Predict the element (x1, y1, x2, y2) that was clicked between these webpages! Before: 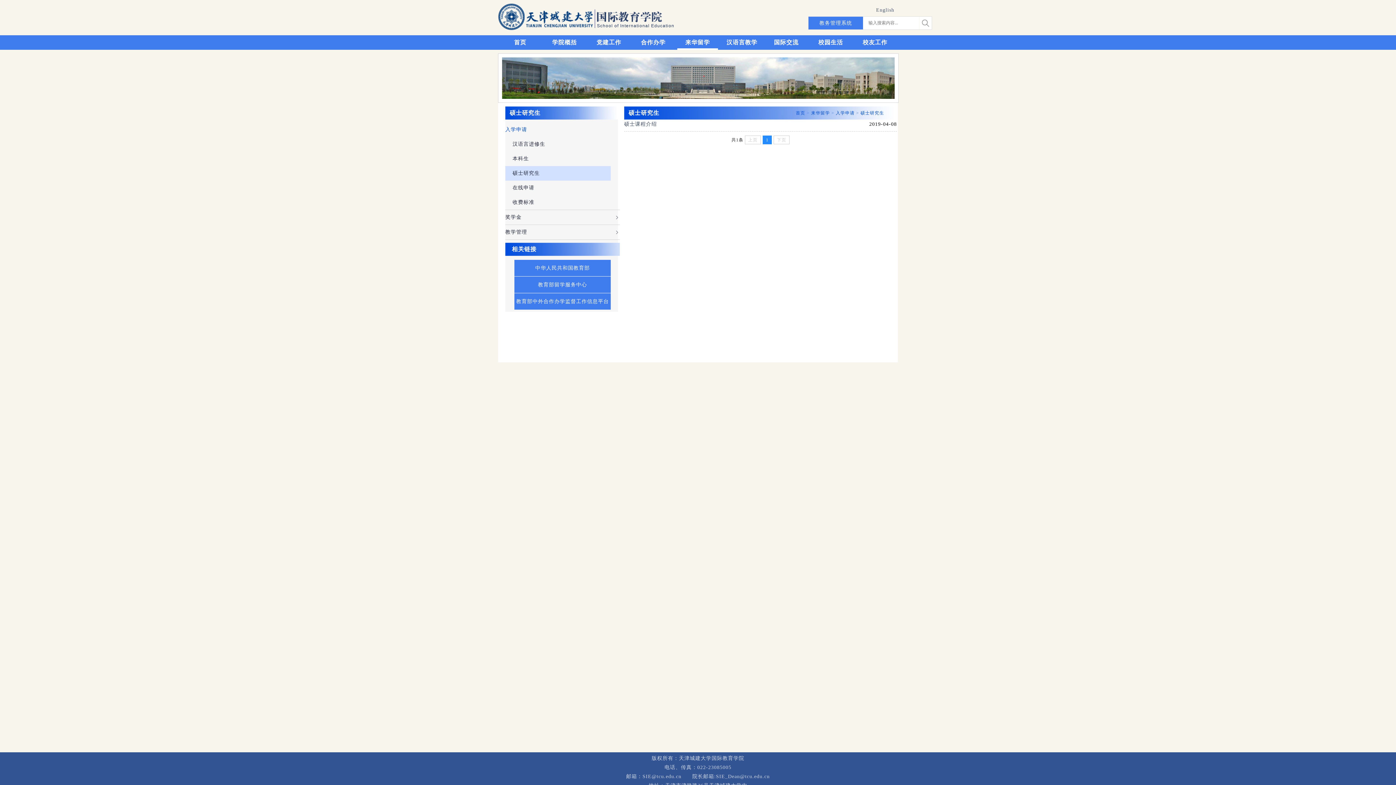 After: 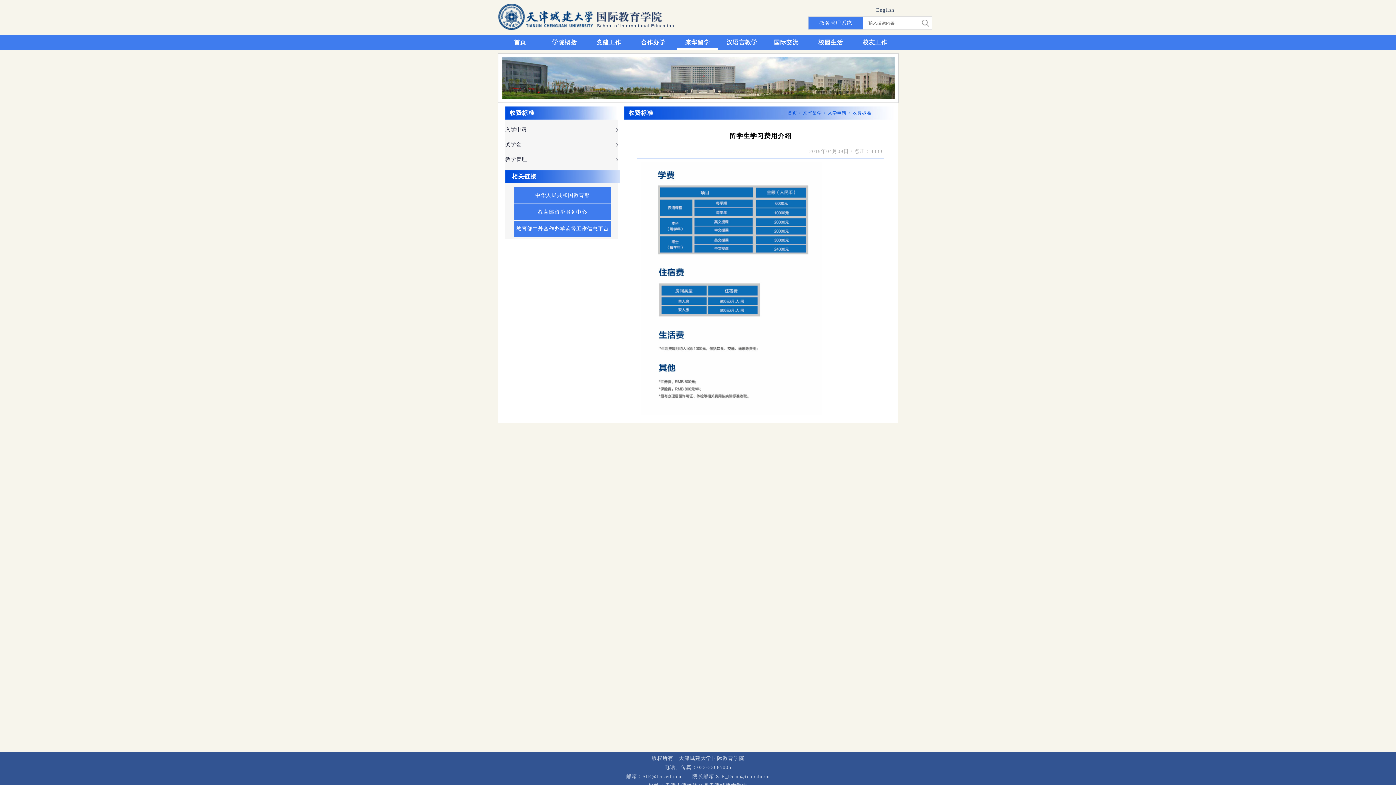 Action: label: 收费标准 bbox: (512, 195, 627, 209)